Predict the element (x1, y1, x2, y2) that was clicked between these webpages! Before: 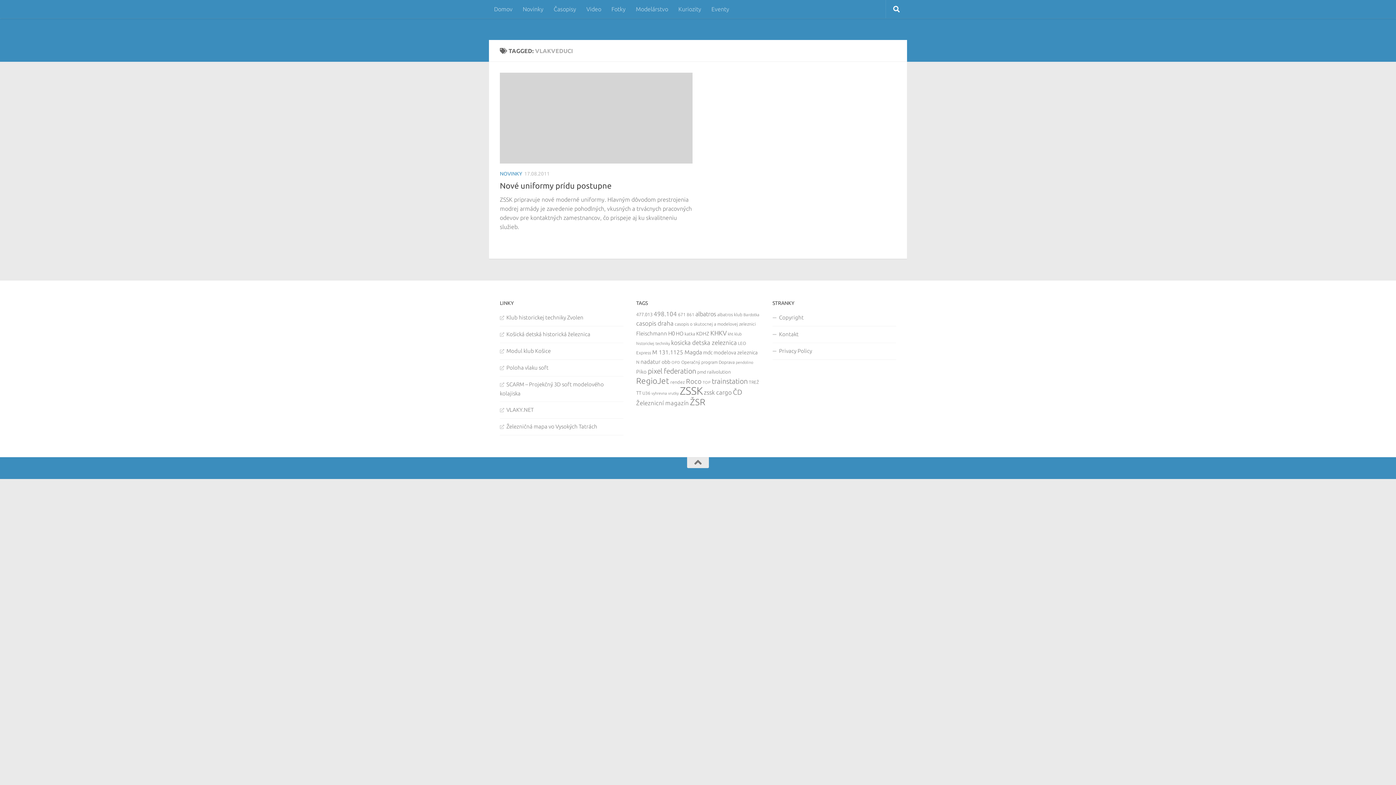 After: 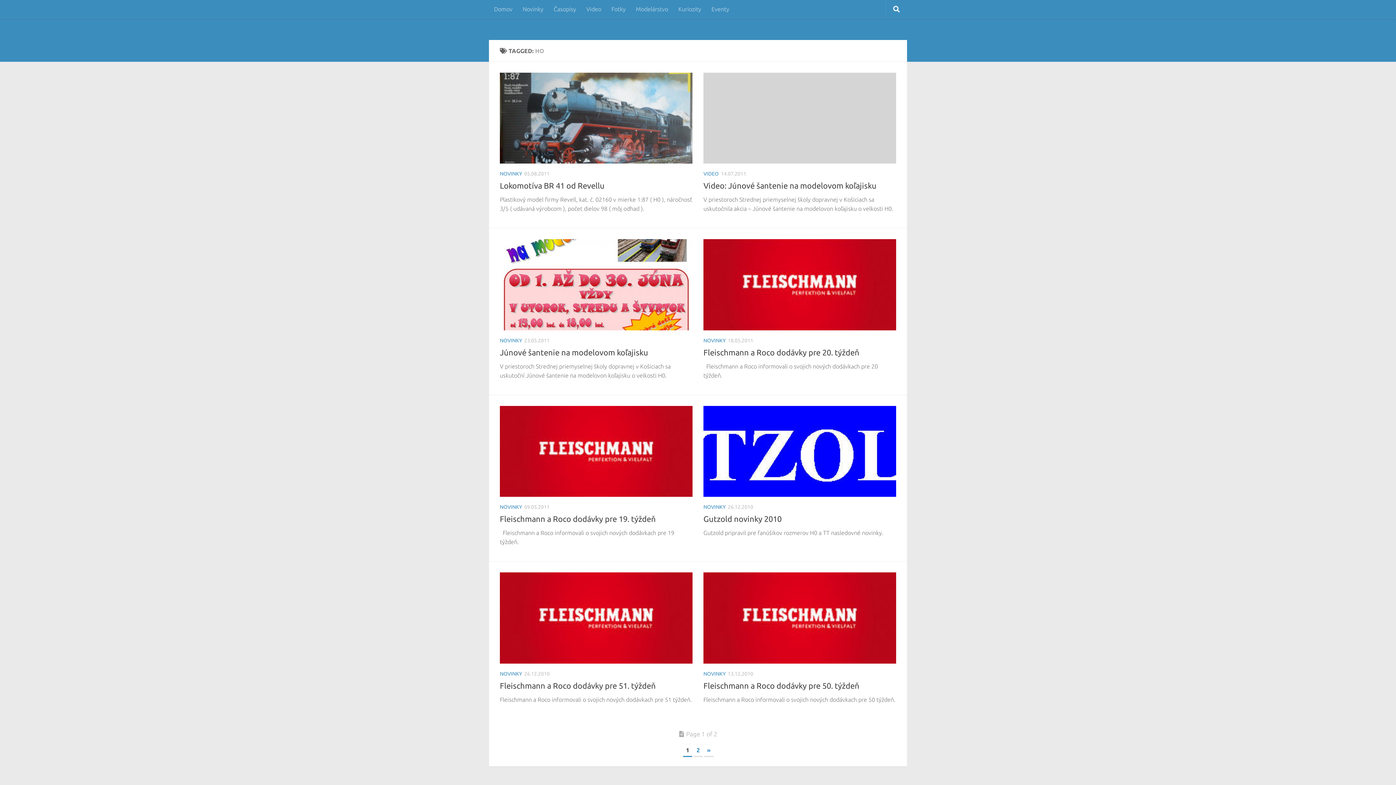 Action: label: HO (16 items) bbox: (675, 330, 683, 336)